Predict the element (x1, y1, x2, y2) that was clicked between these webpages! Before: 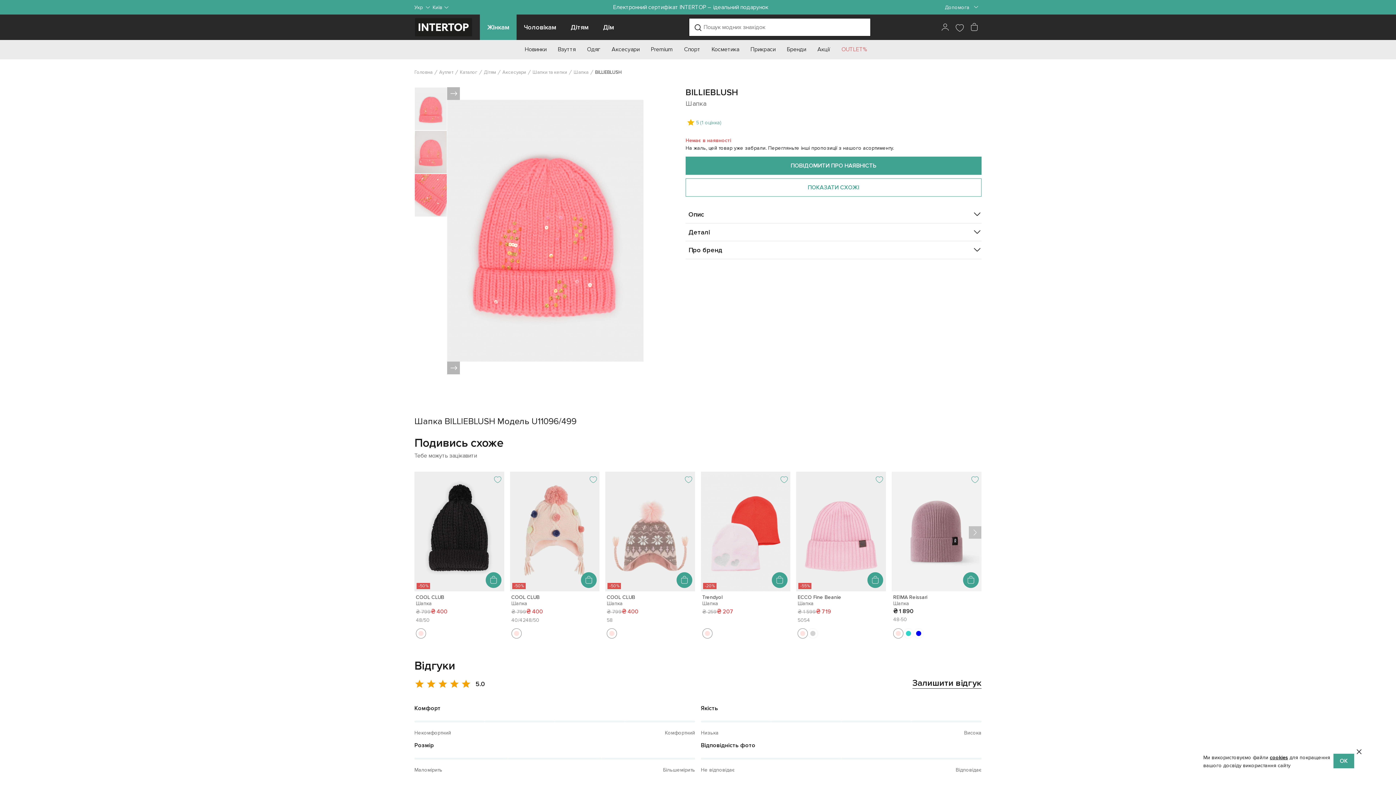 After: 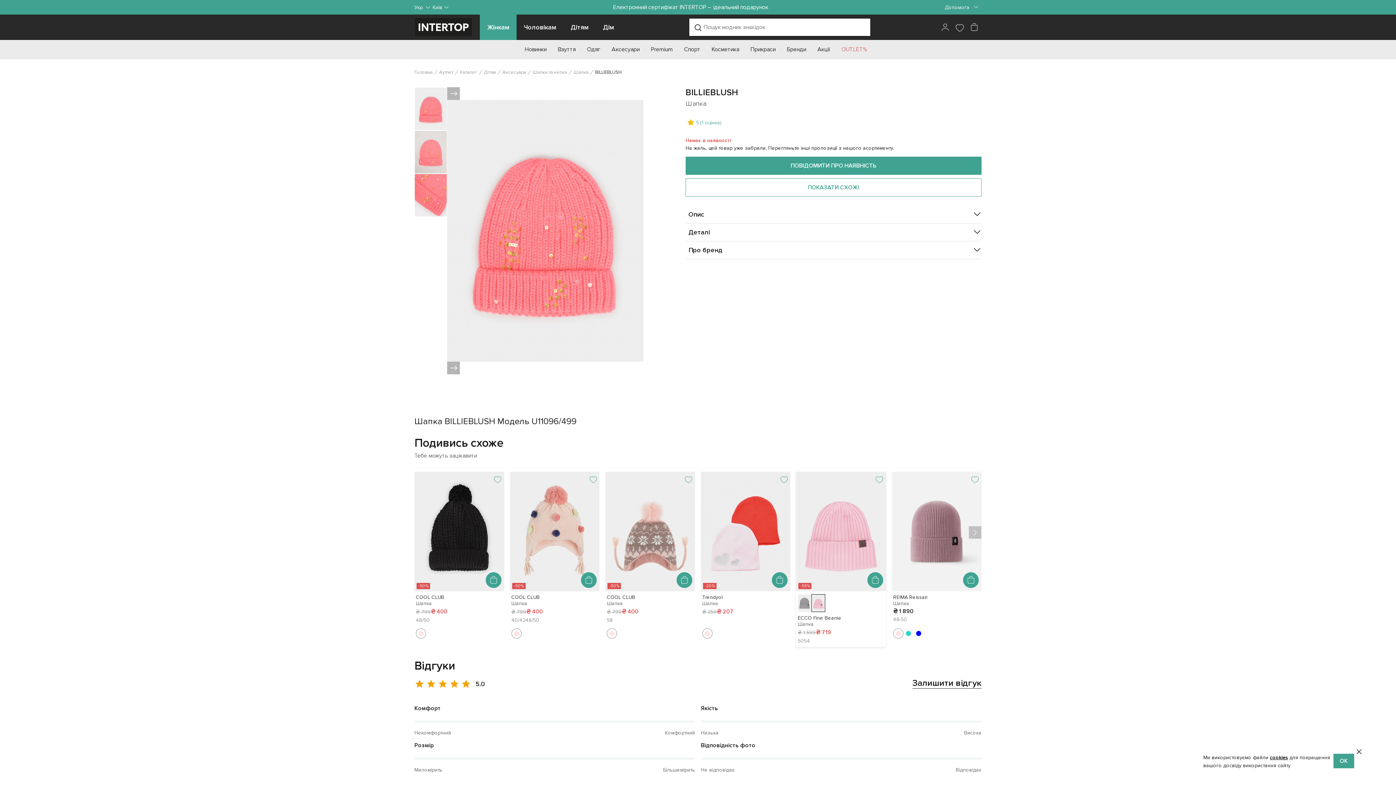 Action: bbox: (797, 594, 884, 606) label: ECCO Fine Beanie
Шапка